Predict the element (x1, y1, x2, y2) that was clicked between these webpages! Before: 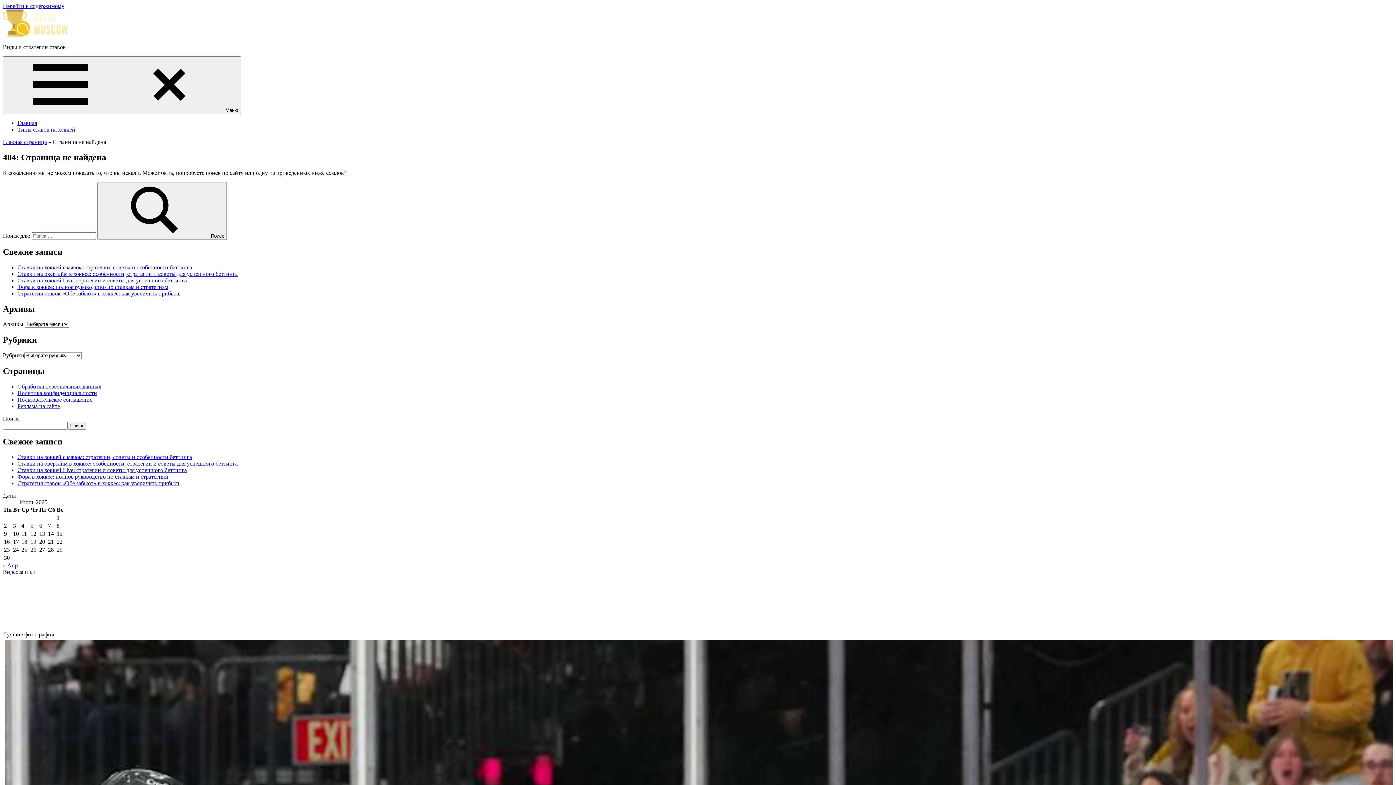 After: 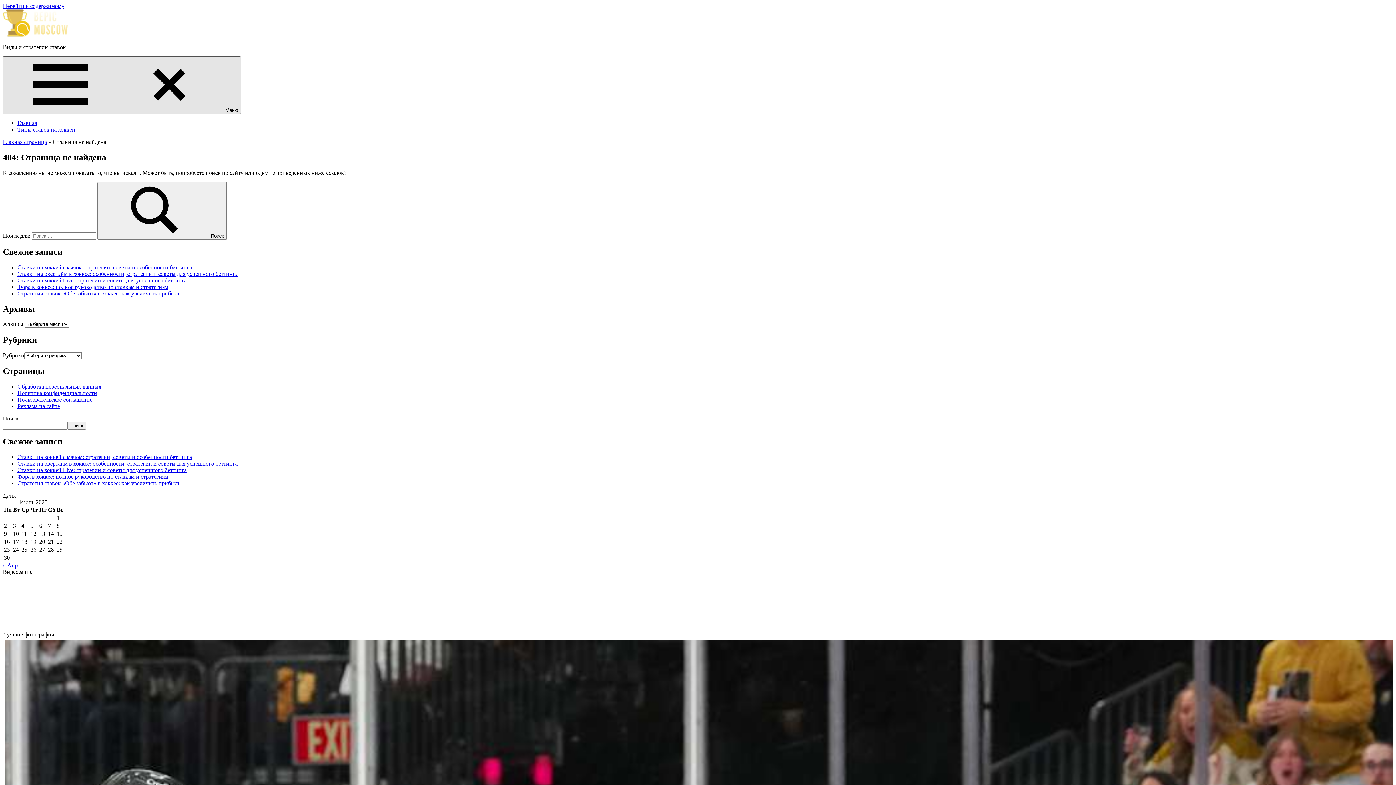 Action: label:  Меню bbox: (2, 56, 241, 114)